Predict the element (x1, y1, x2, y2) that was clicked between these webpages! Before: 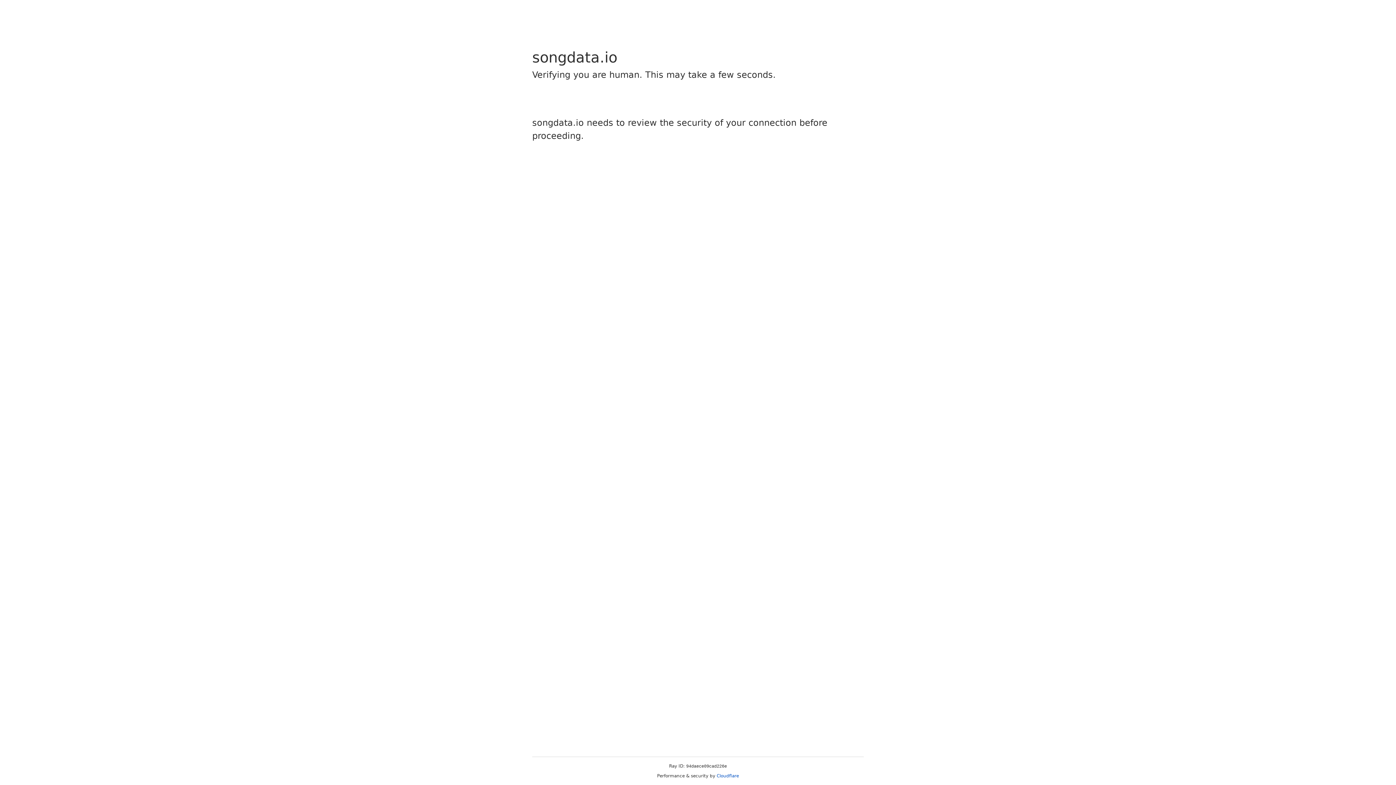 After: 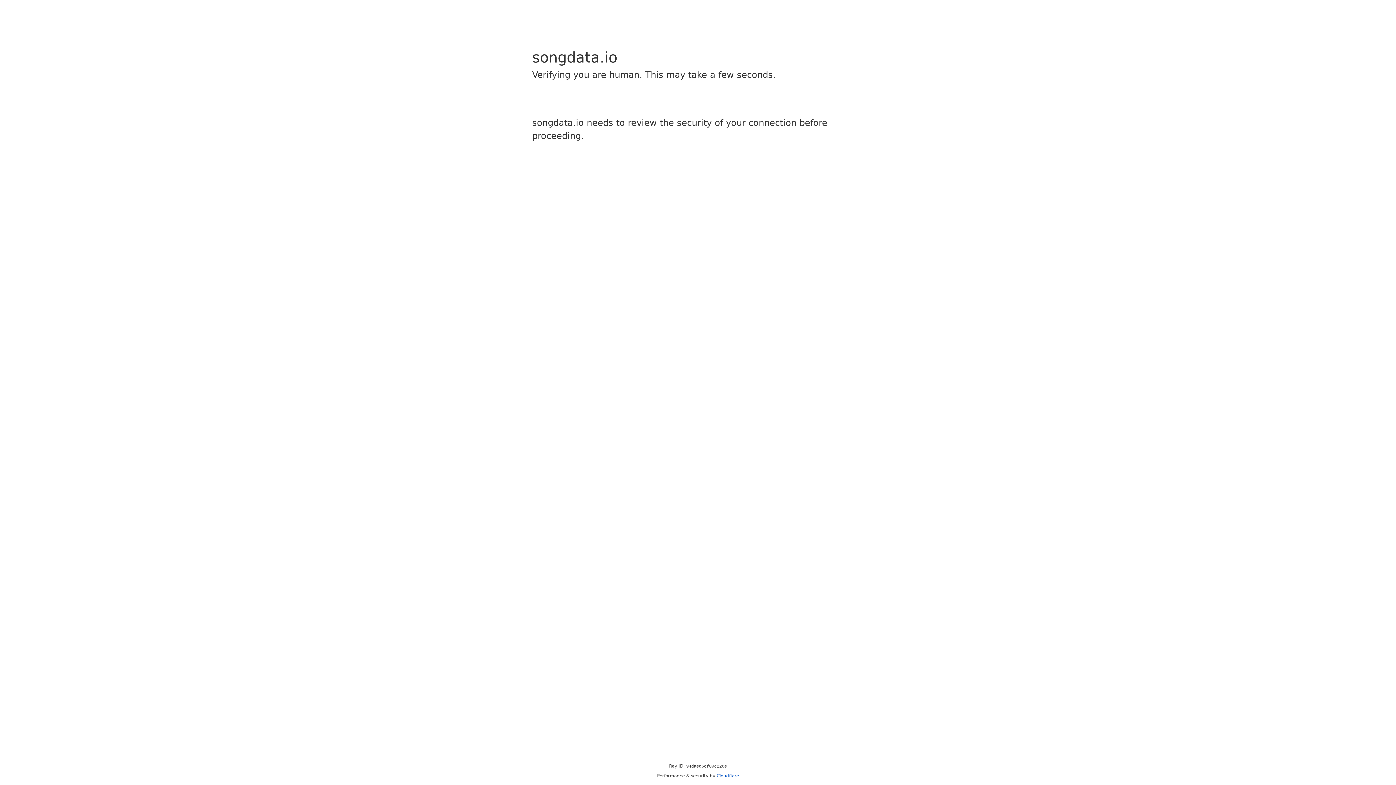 Action: label: Cloudflare bbox: (716, 773, 739, 778)